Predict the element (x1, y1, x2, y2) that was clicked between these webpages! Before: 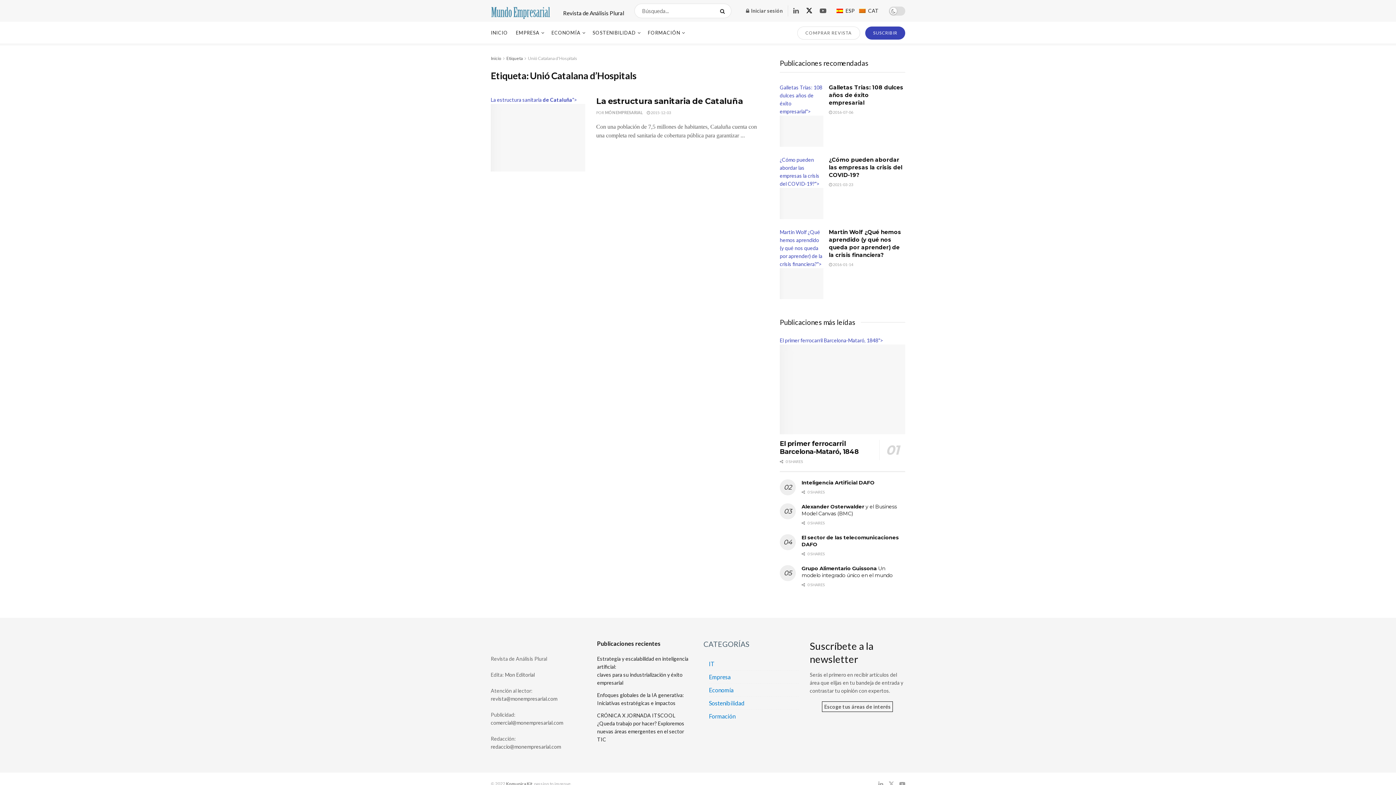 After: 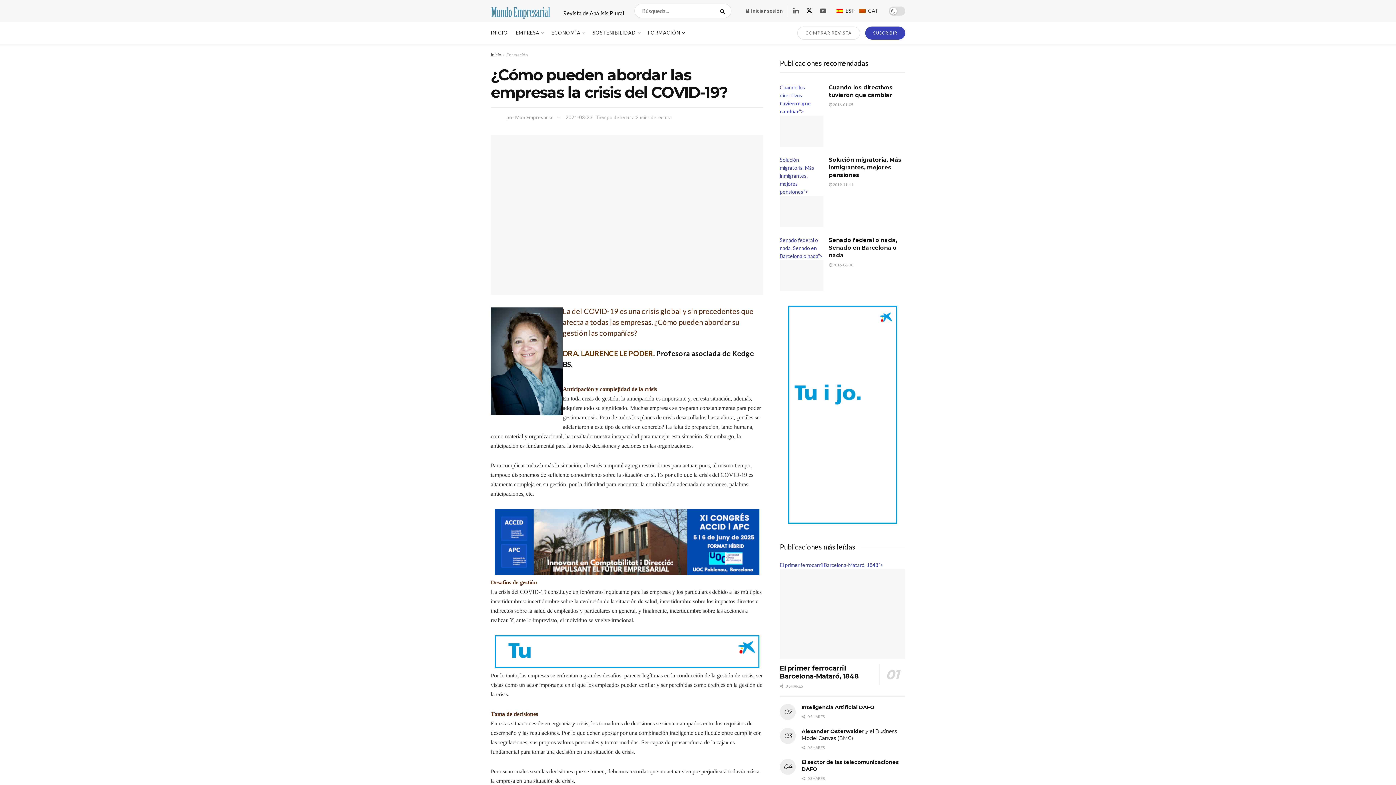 Action: label: Read article: <span style= bbox: (780, 156, 823, 219)